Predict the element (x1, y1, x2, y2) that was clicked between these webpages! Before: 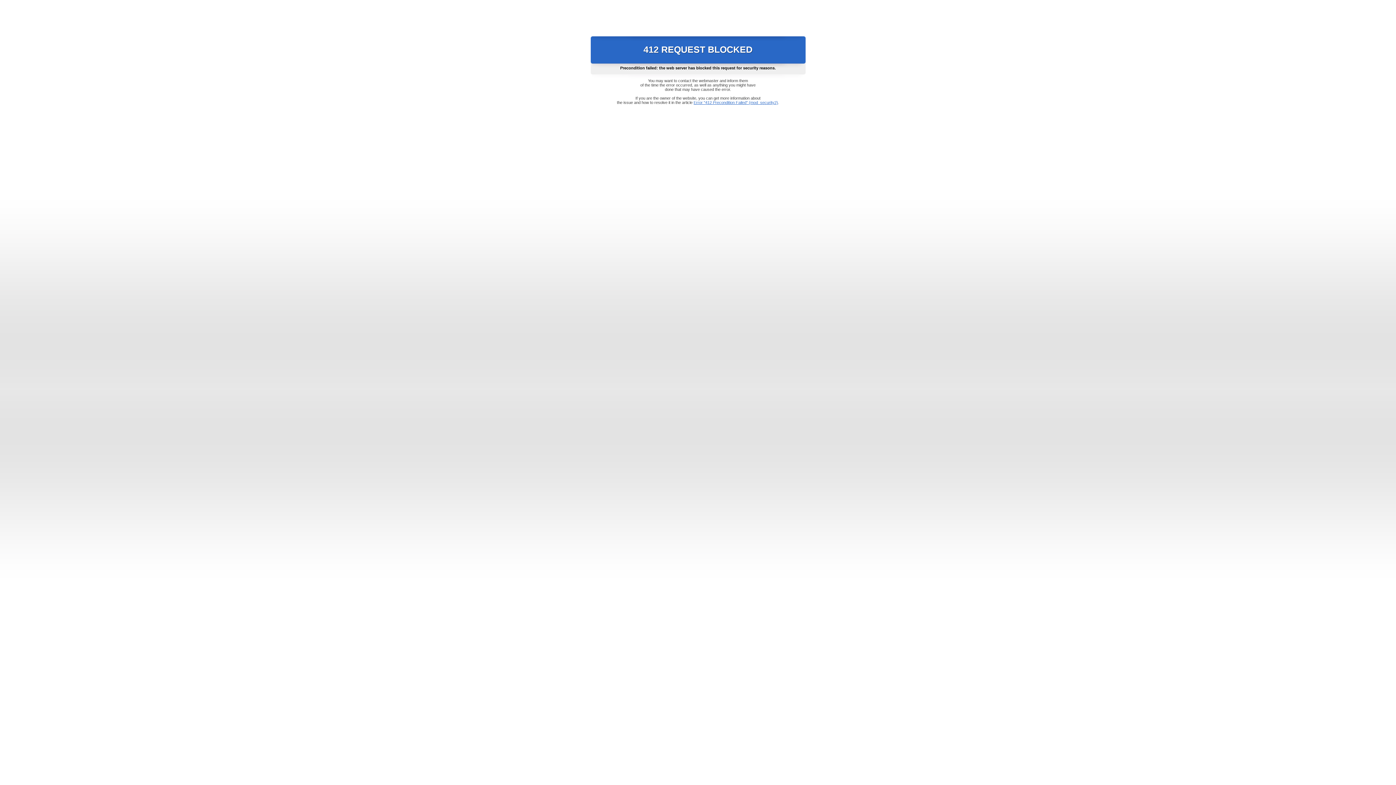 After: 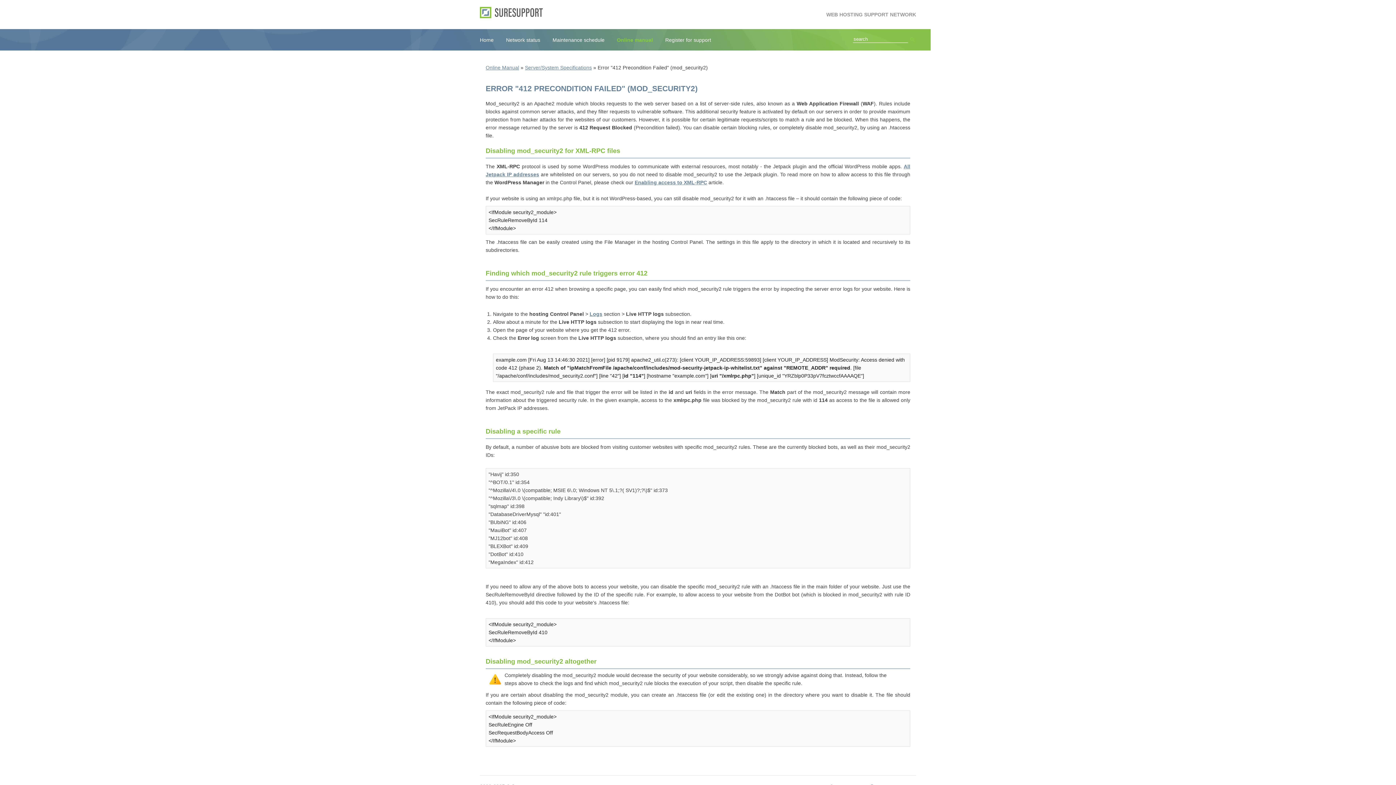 Action: bbox: (693, 100, 778, 104) label: Error "412 Precondition Failed" (mod_security2)